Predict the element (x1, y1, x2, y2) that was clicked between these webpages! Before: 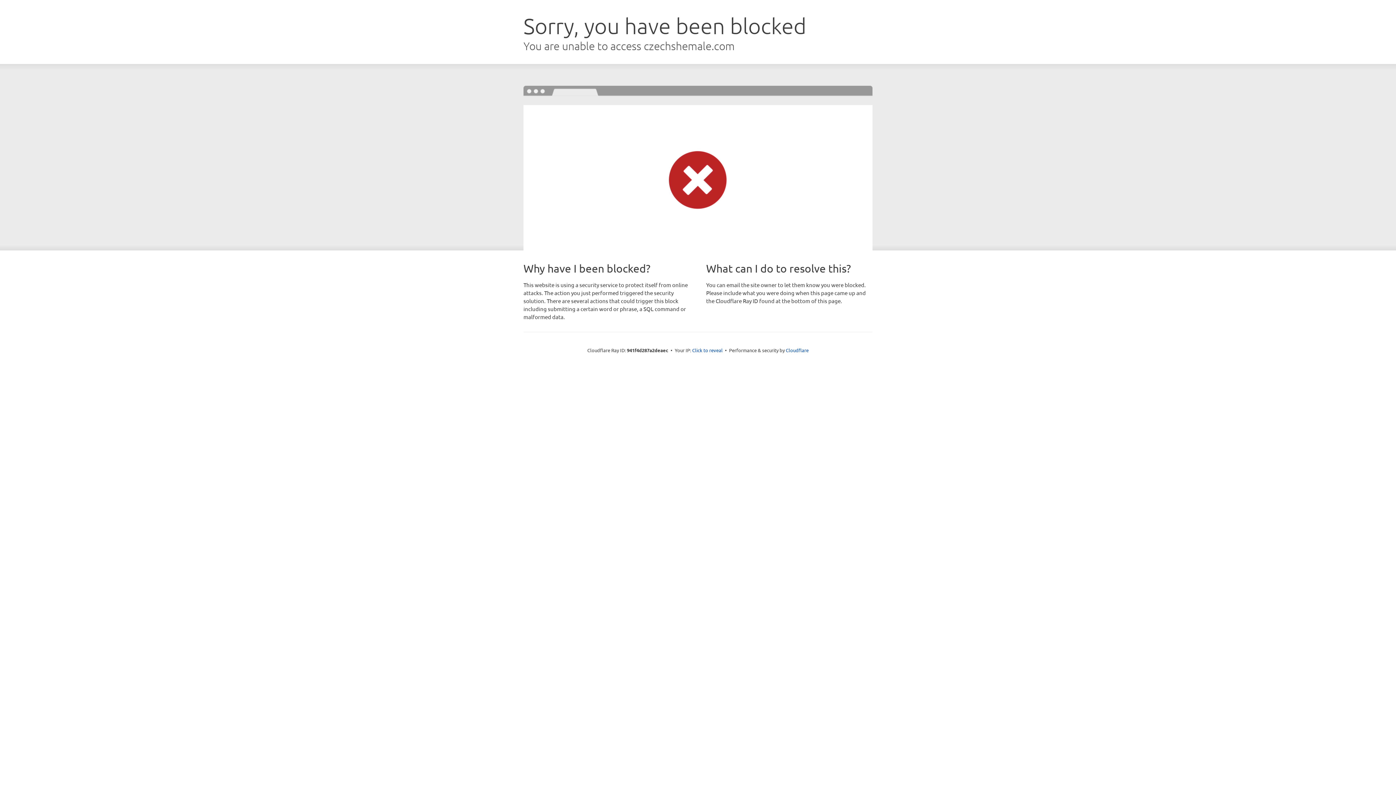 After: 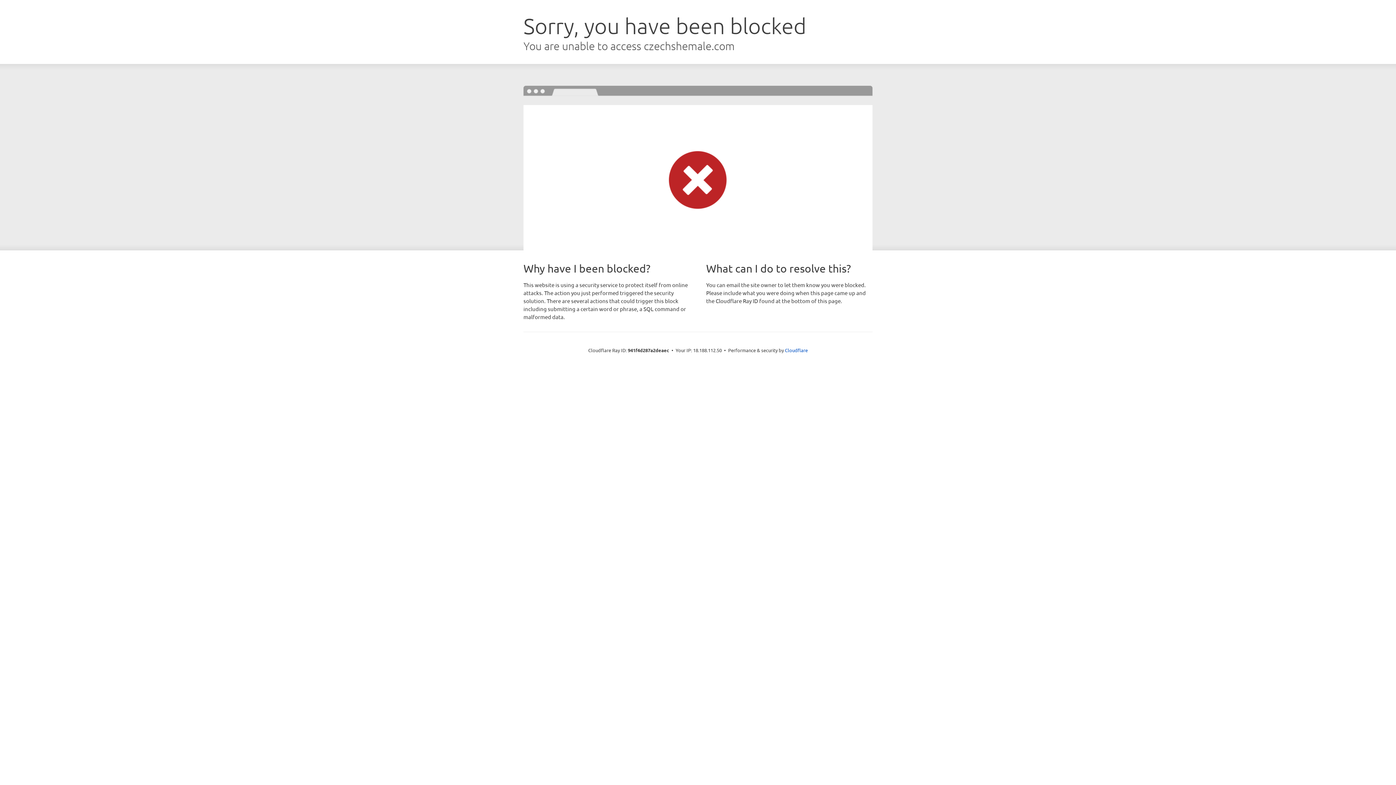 Action: label: Click to reveal bbox: (692, 346, 722, 353)